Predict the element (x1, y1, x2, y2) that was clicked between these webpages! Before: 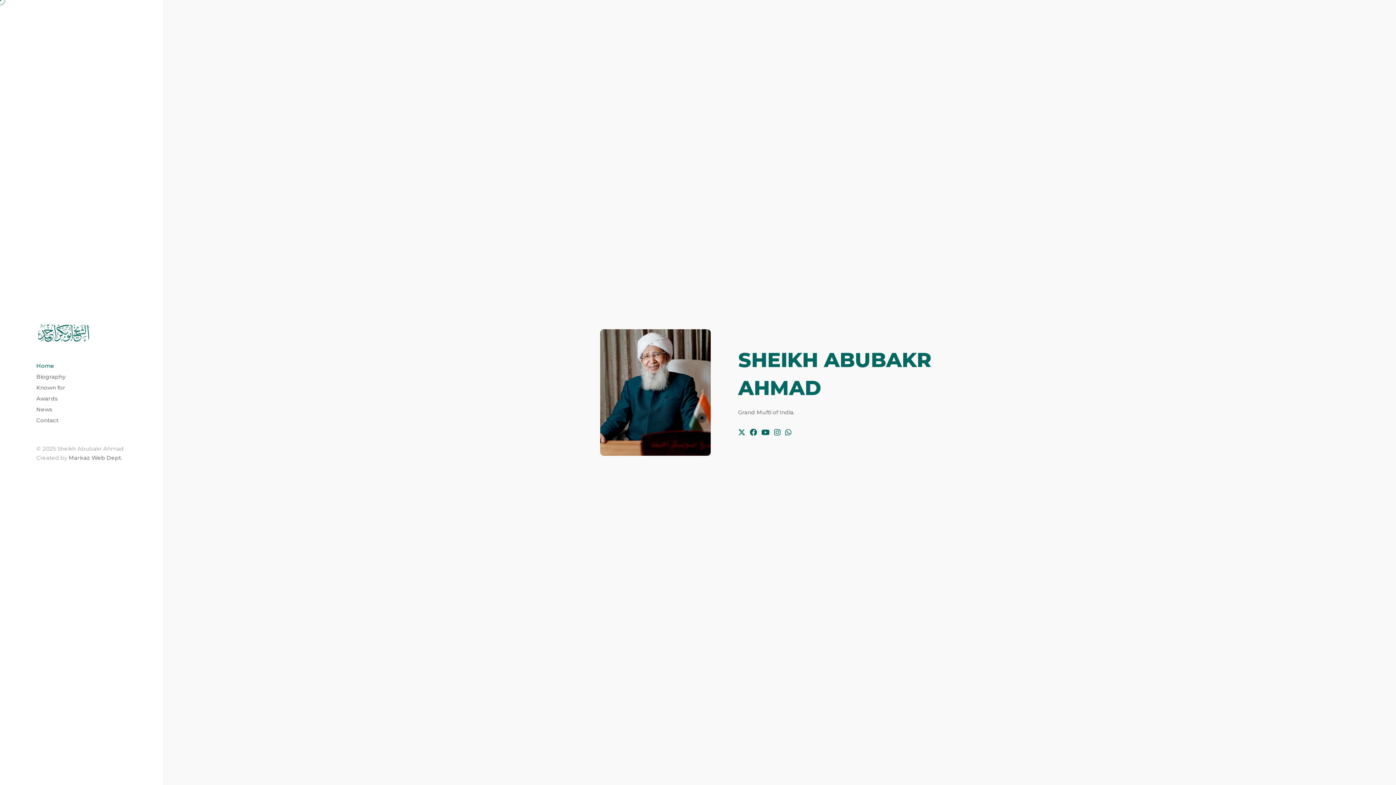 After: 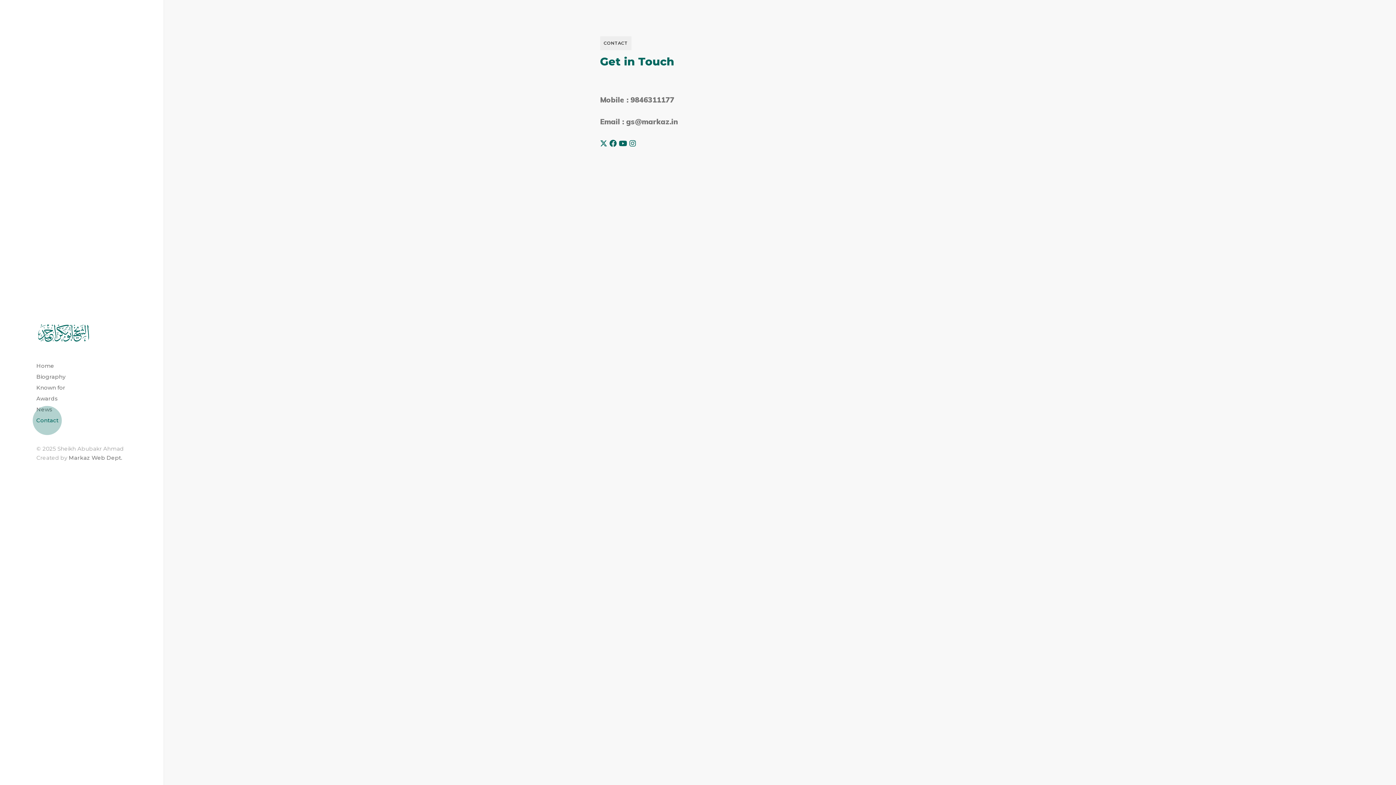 Action: label: Contact bbox: (36, 415, 58, 426)